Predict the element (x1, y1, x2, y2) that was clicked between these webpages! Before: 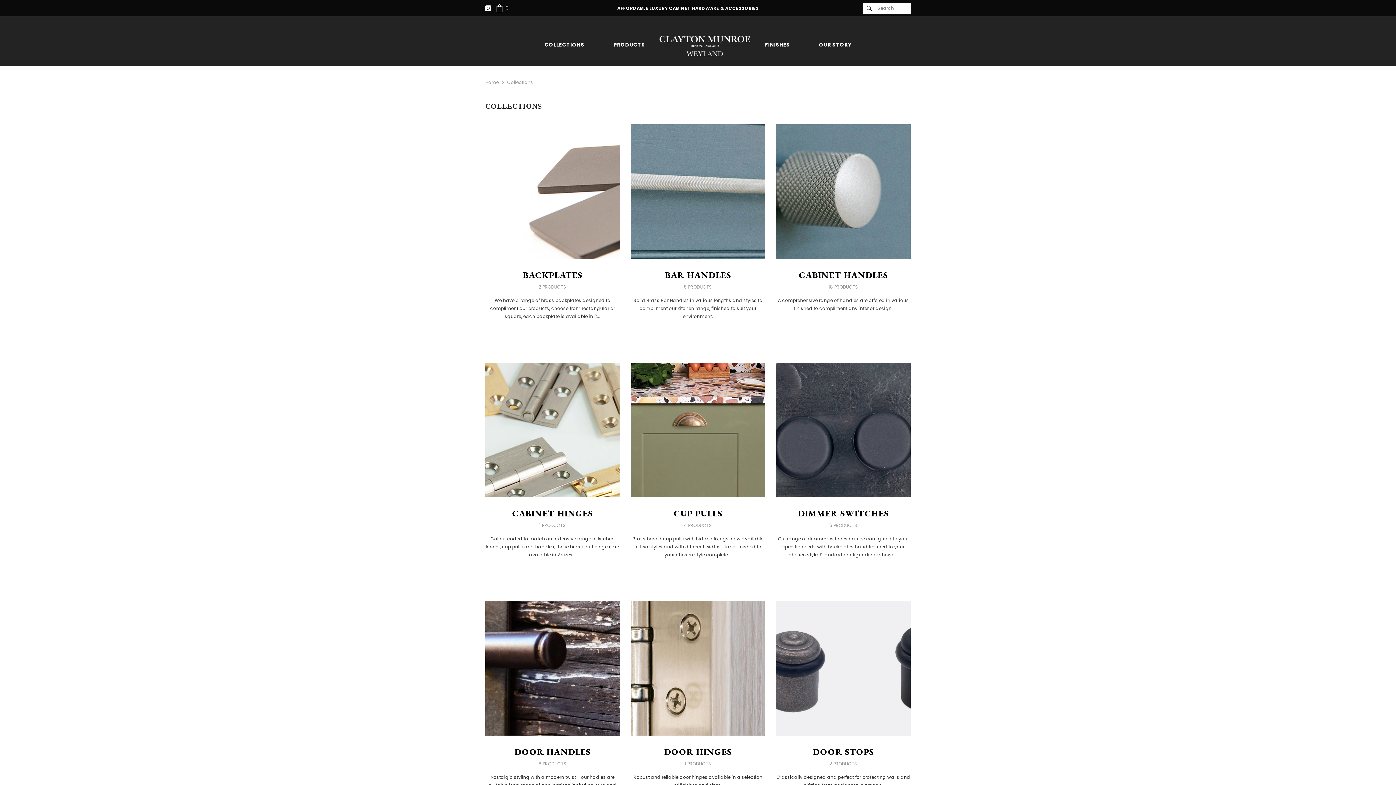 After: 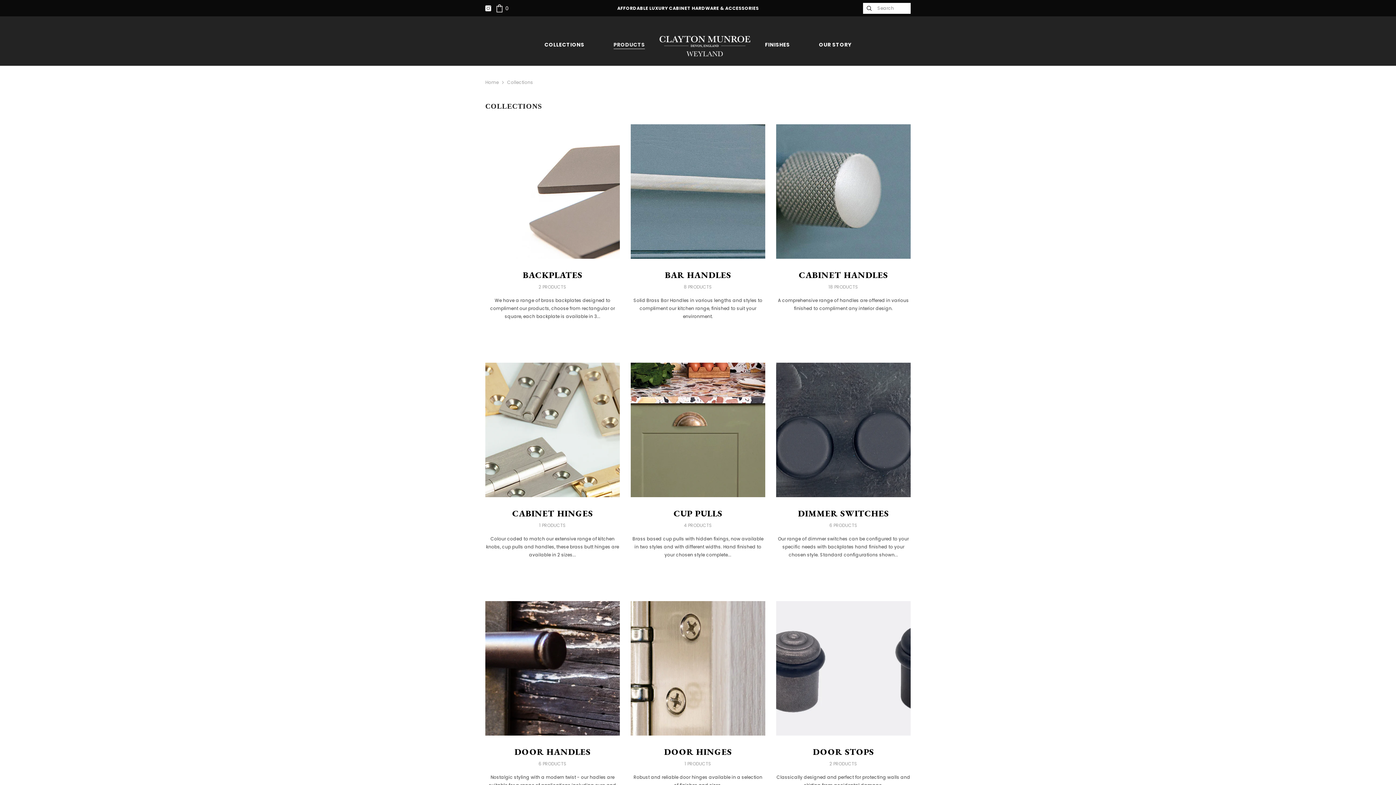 Action: label: PRODUCTS bbox: (606, 33, 652, 58)